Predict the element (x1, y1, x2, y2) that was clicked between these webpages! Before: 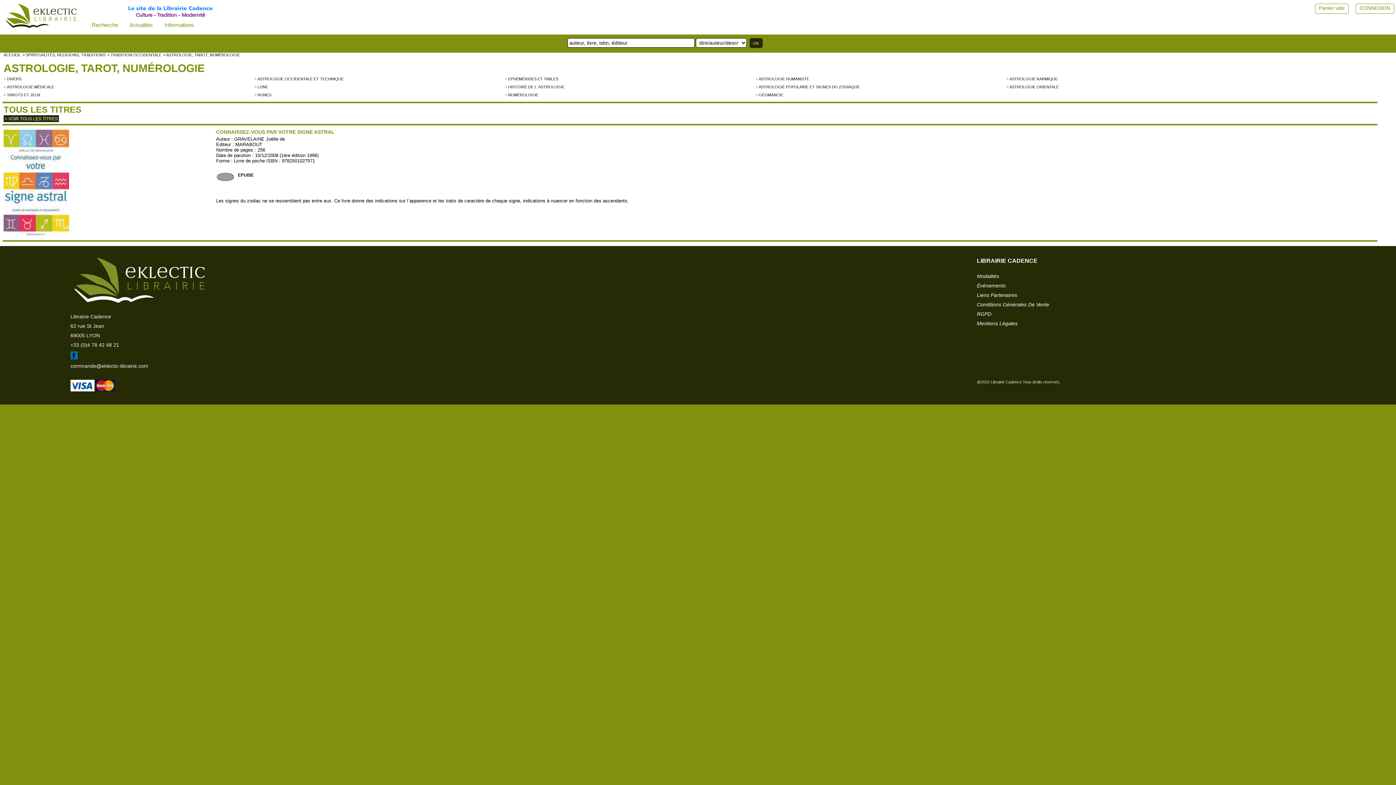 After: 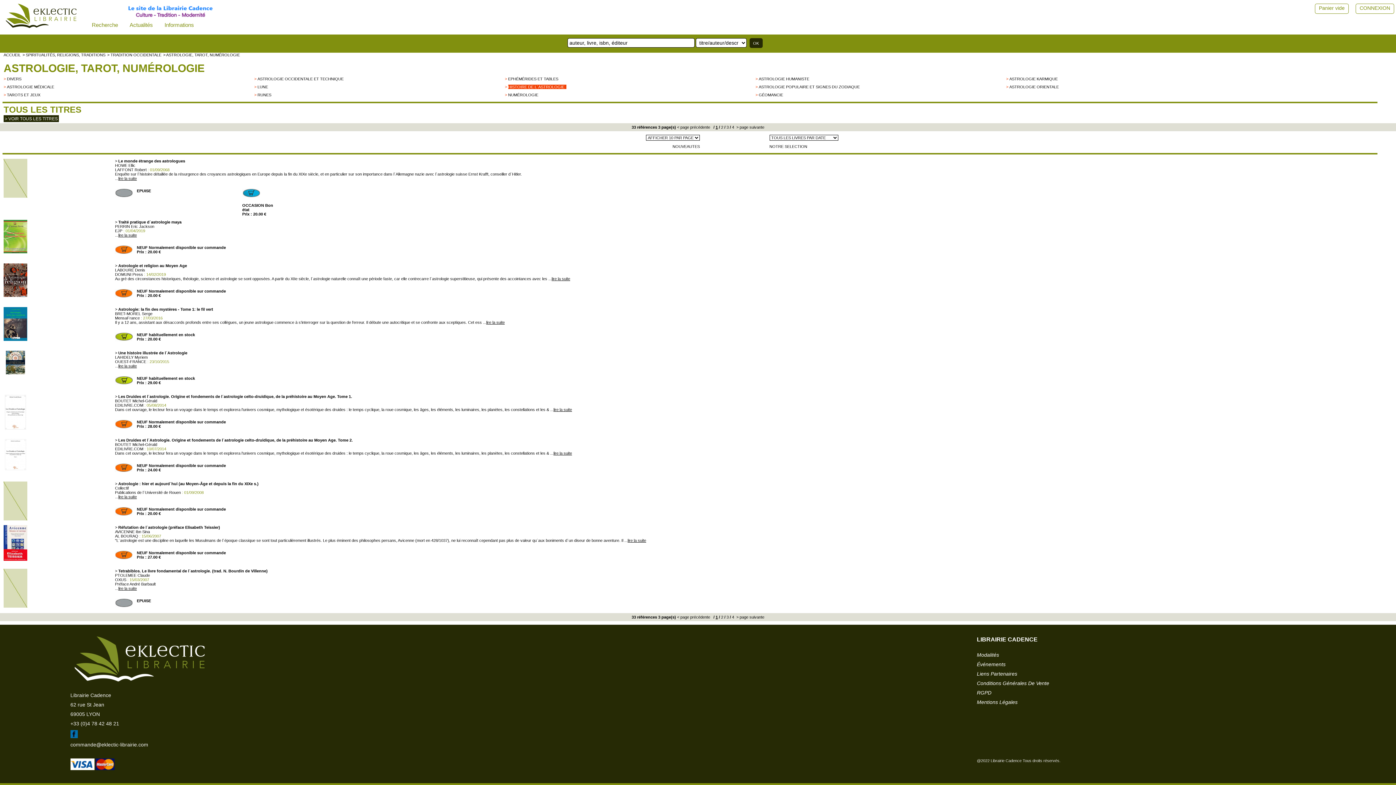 Action: bbox: (508, 84, 564, 89) label: HISTOIRE DE L´ASTROLOGIE